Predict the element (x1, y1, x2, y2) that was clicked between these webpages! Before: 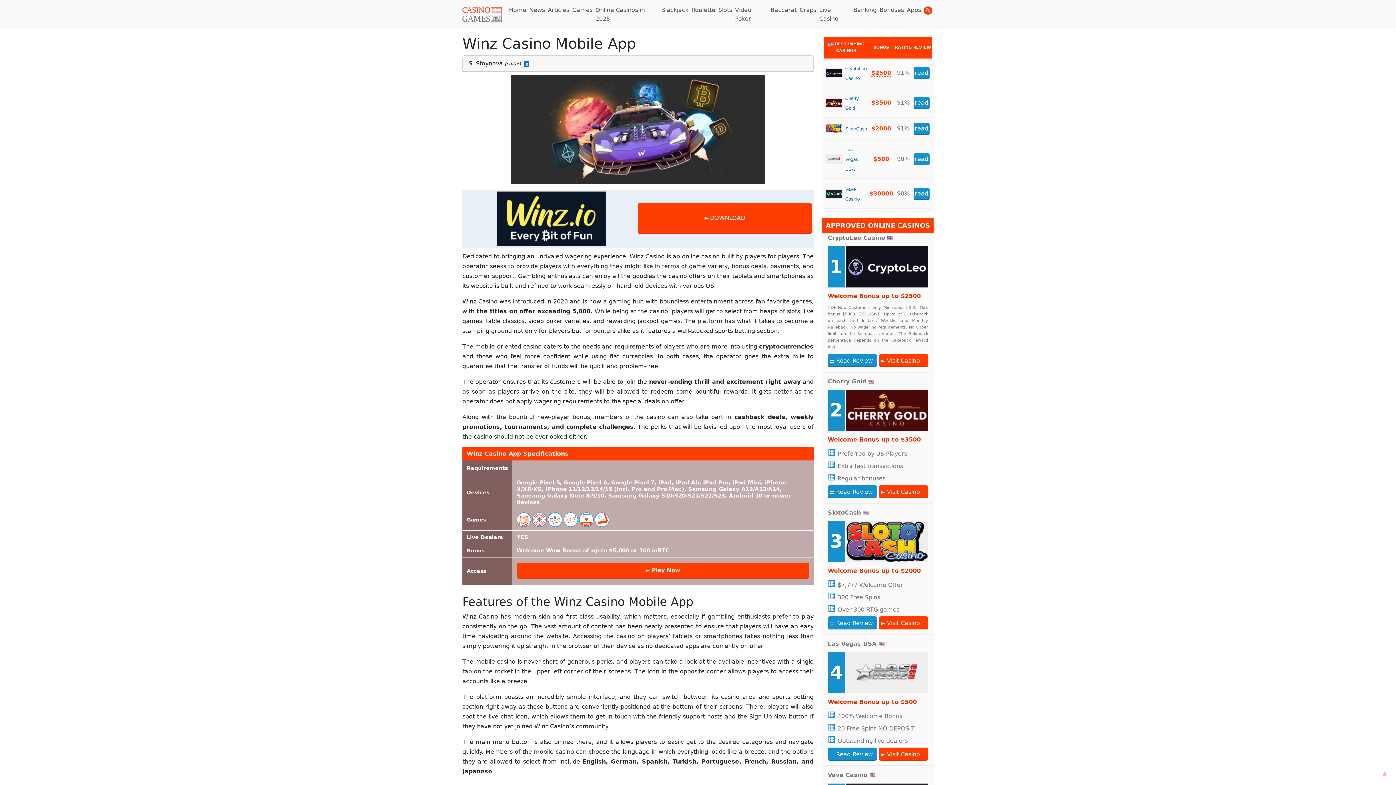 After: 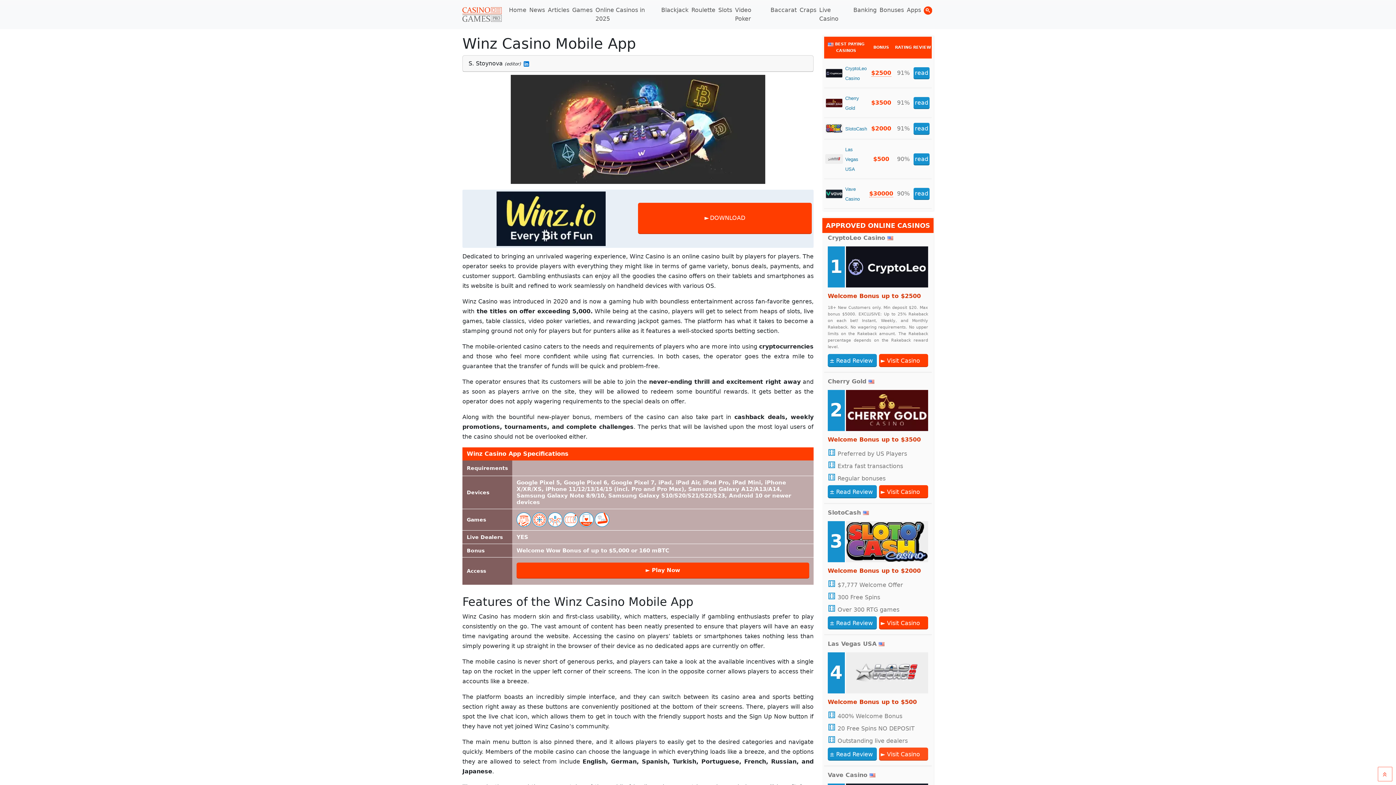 Action: bbox: (879, 748, 928, 760) label: ► Visit Casino